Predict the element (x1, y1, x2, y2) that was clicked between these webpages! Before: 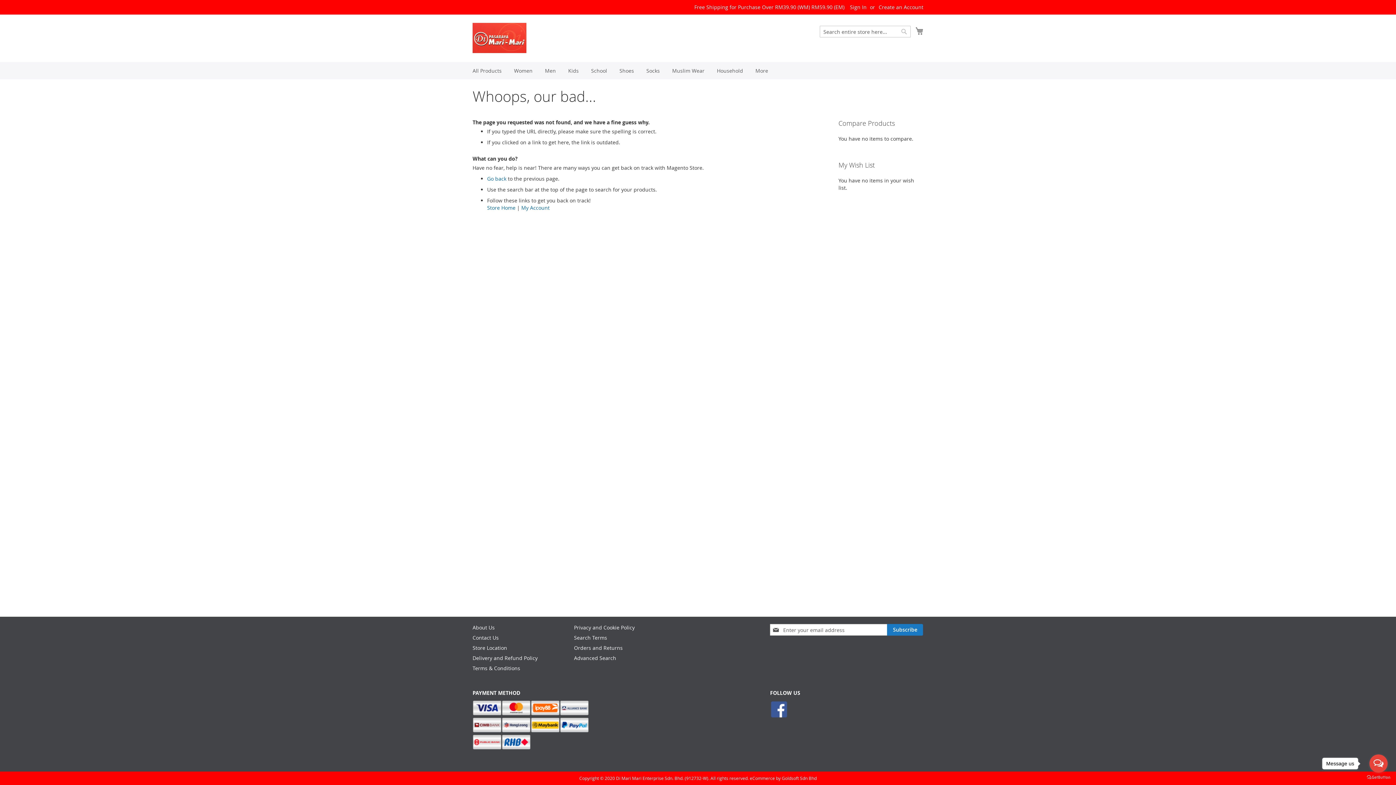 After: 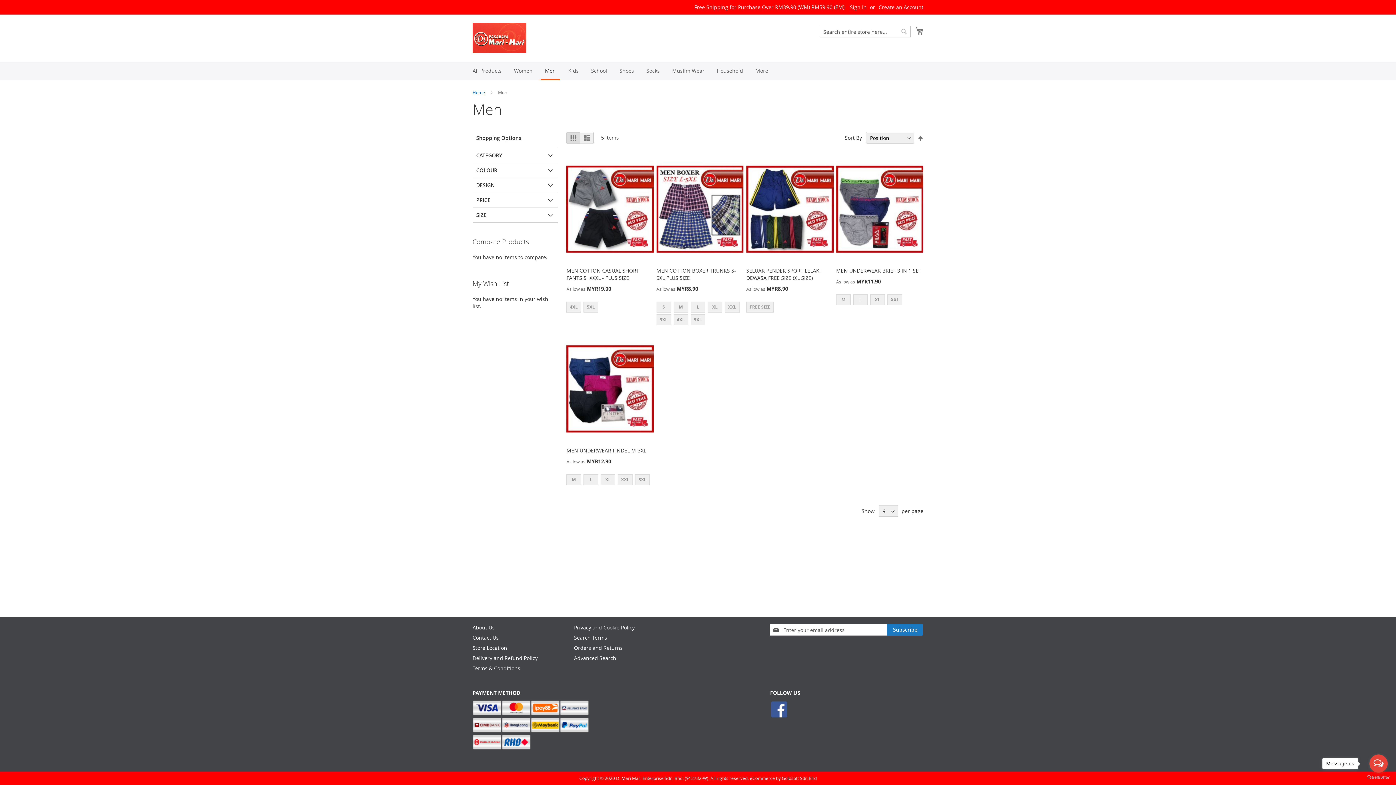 Action: bbox: (540, 62, 560, 79) label: Men